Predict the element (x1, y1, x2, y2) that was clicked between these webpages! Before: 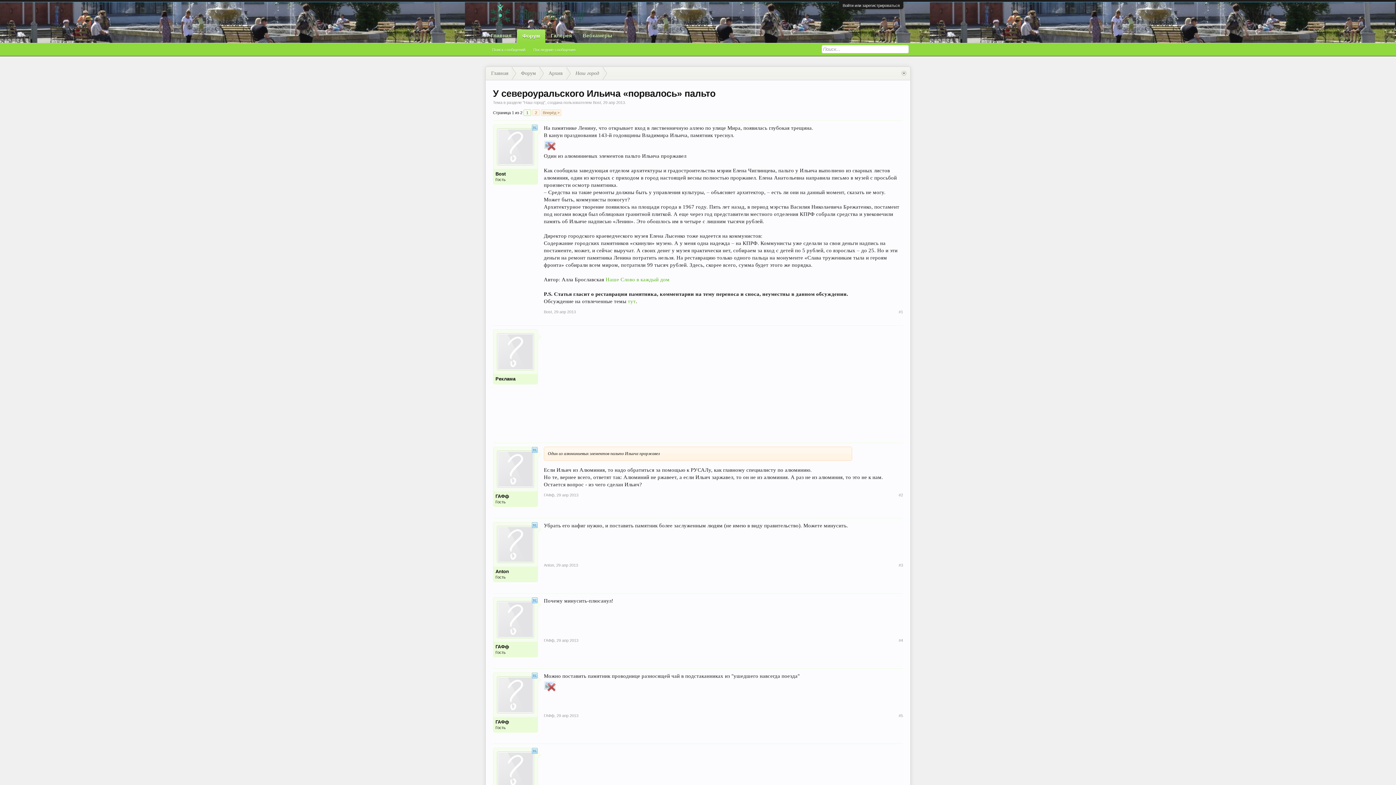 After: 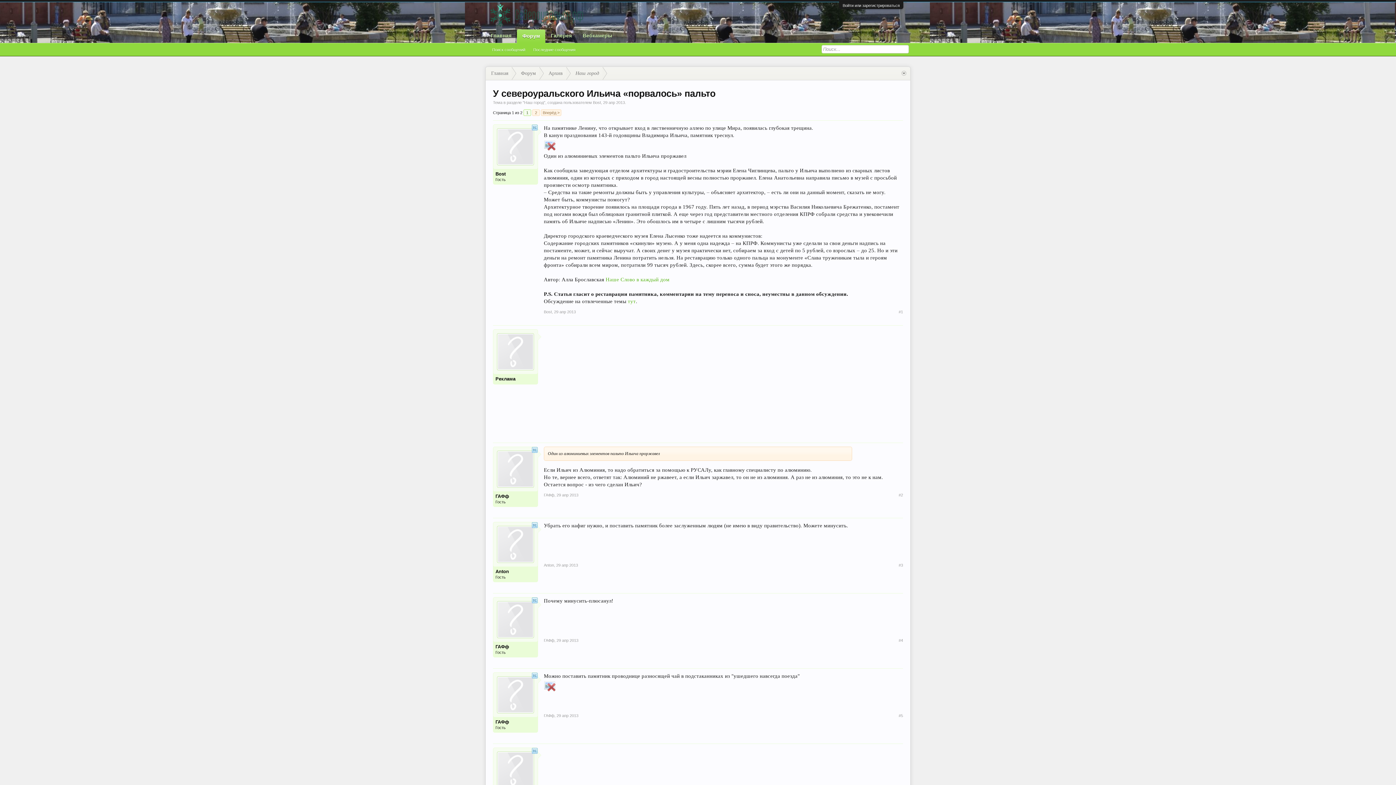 Action: bbox: (495, 644, 535, 650) label: ГАФф